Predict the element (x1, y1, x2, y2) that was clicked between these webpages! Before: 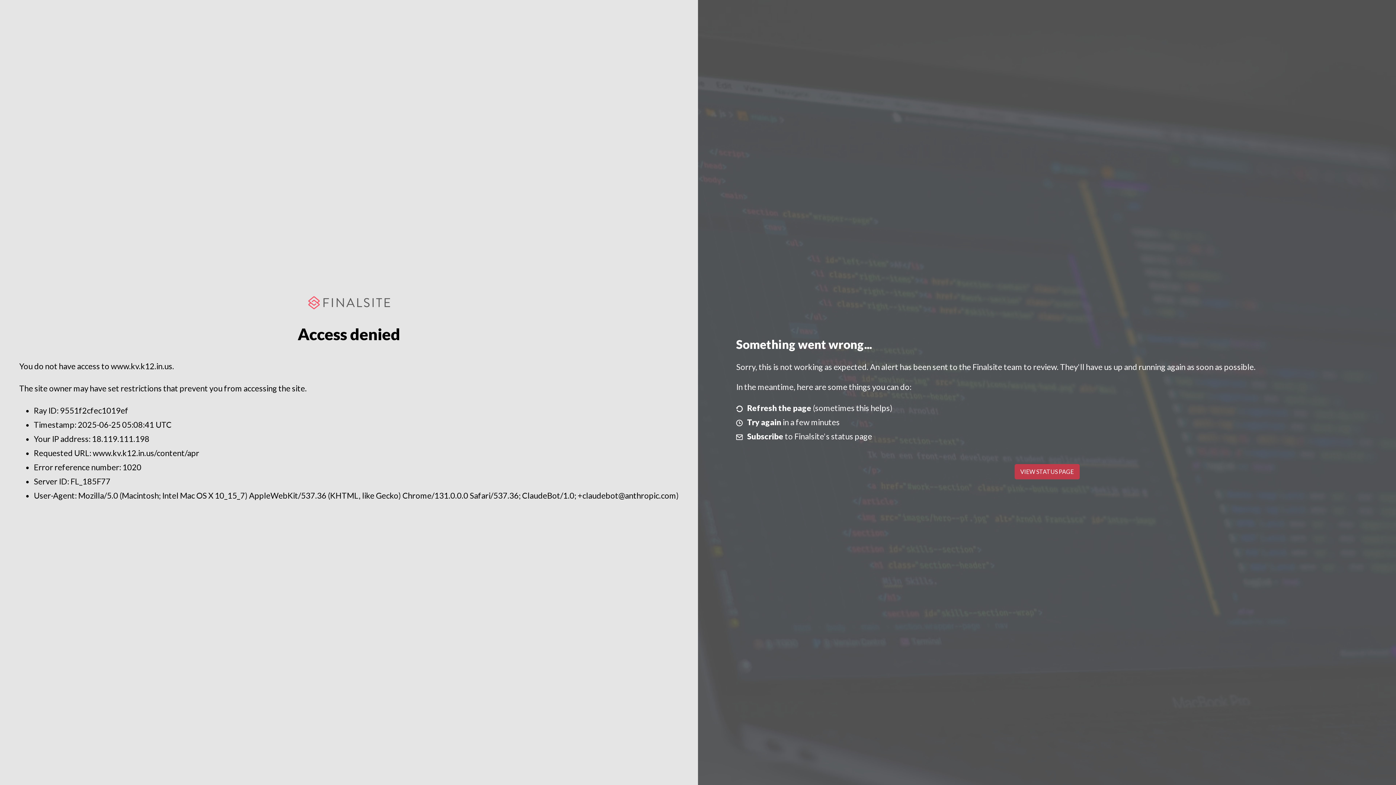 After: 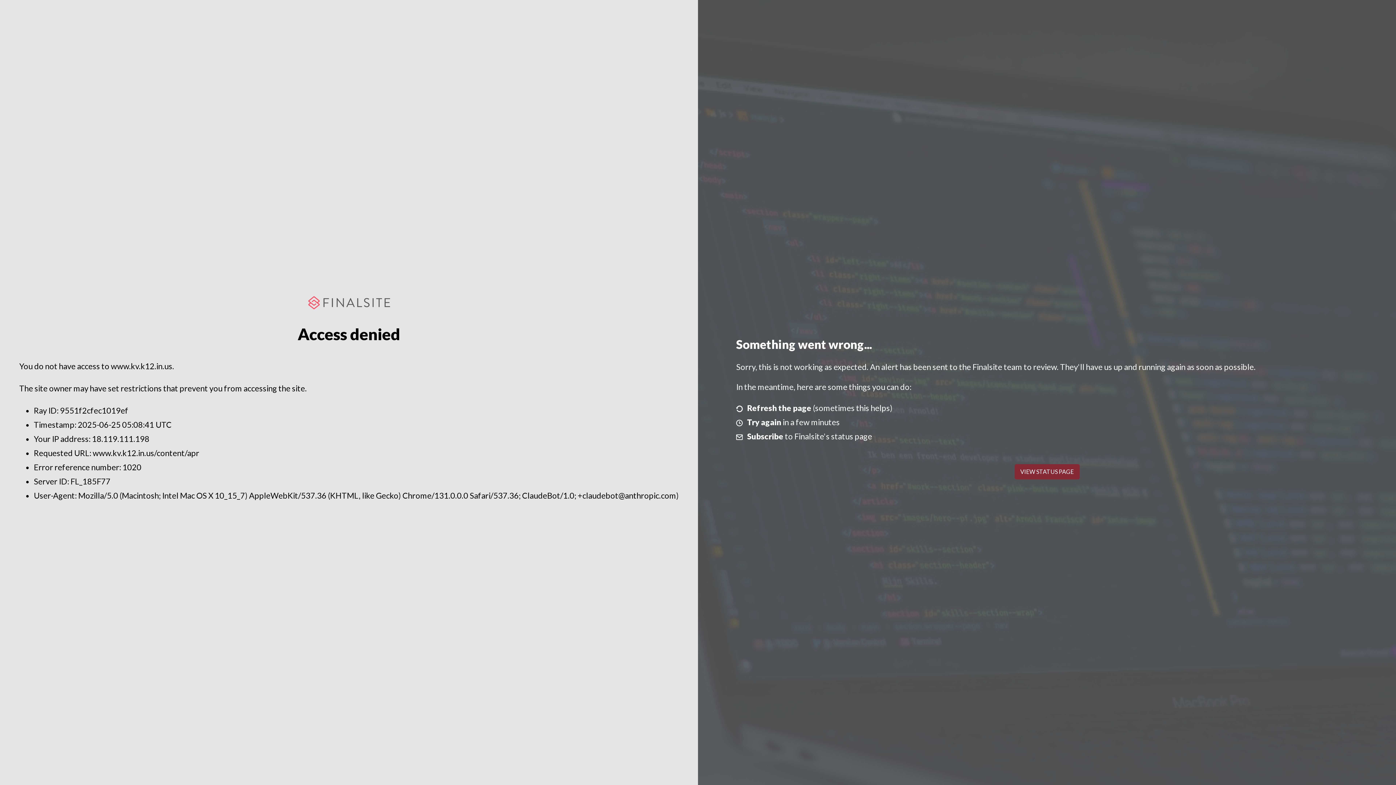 Action: bbox: (1014, 464, 1079, 479) label: VIEW STATUS PAGE